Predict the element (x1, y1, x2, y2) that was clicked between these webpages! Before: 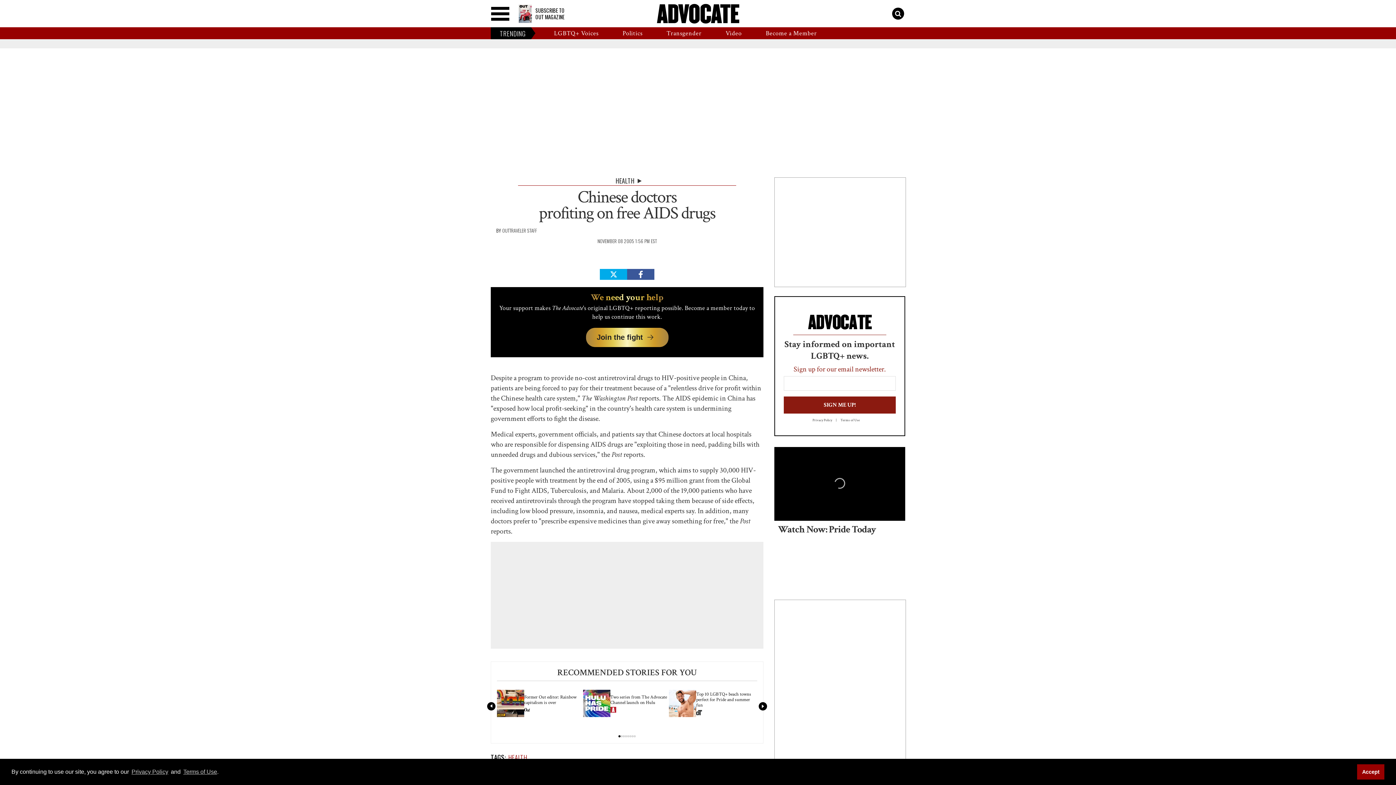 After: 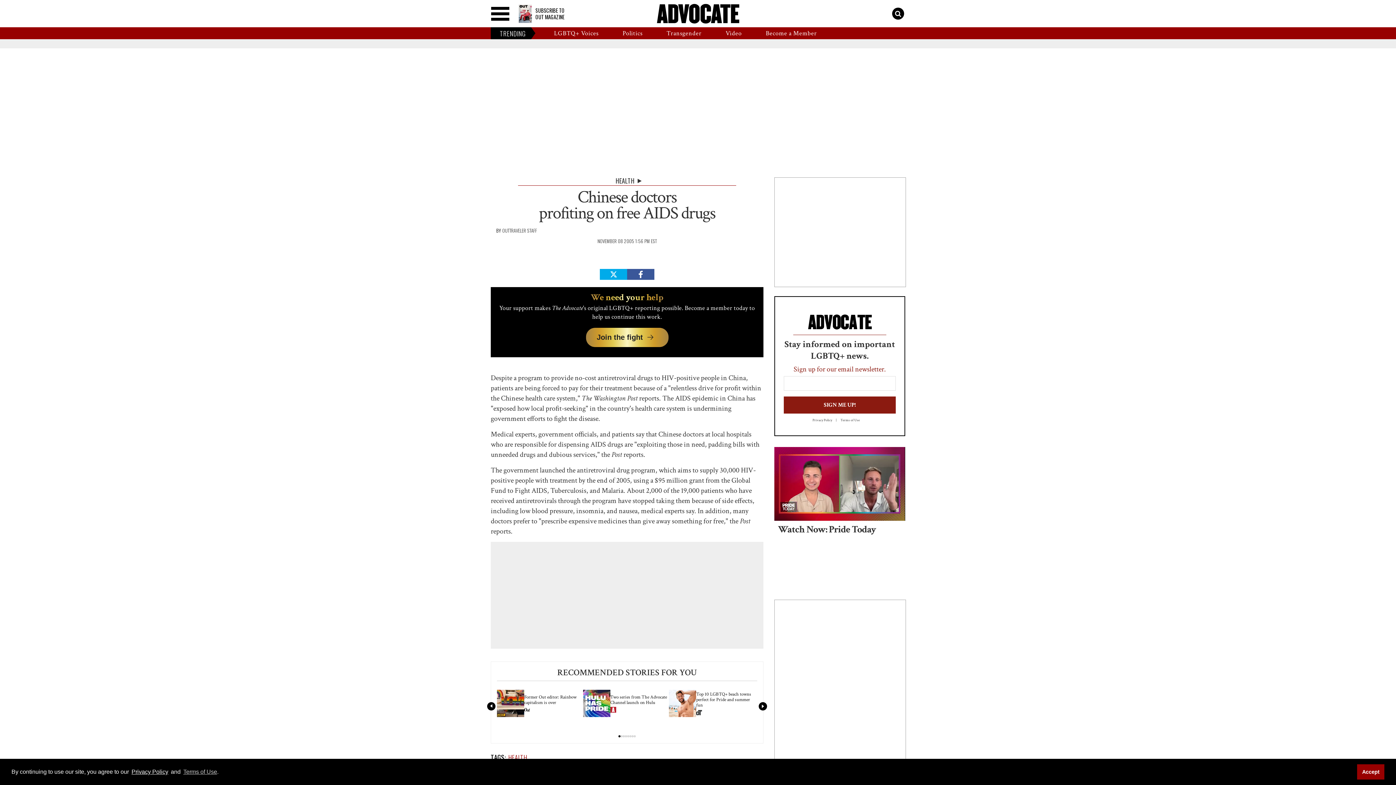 Action: bbox: (130, 767, 169, 776) label: Privacy Policy